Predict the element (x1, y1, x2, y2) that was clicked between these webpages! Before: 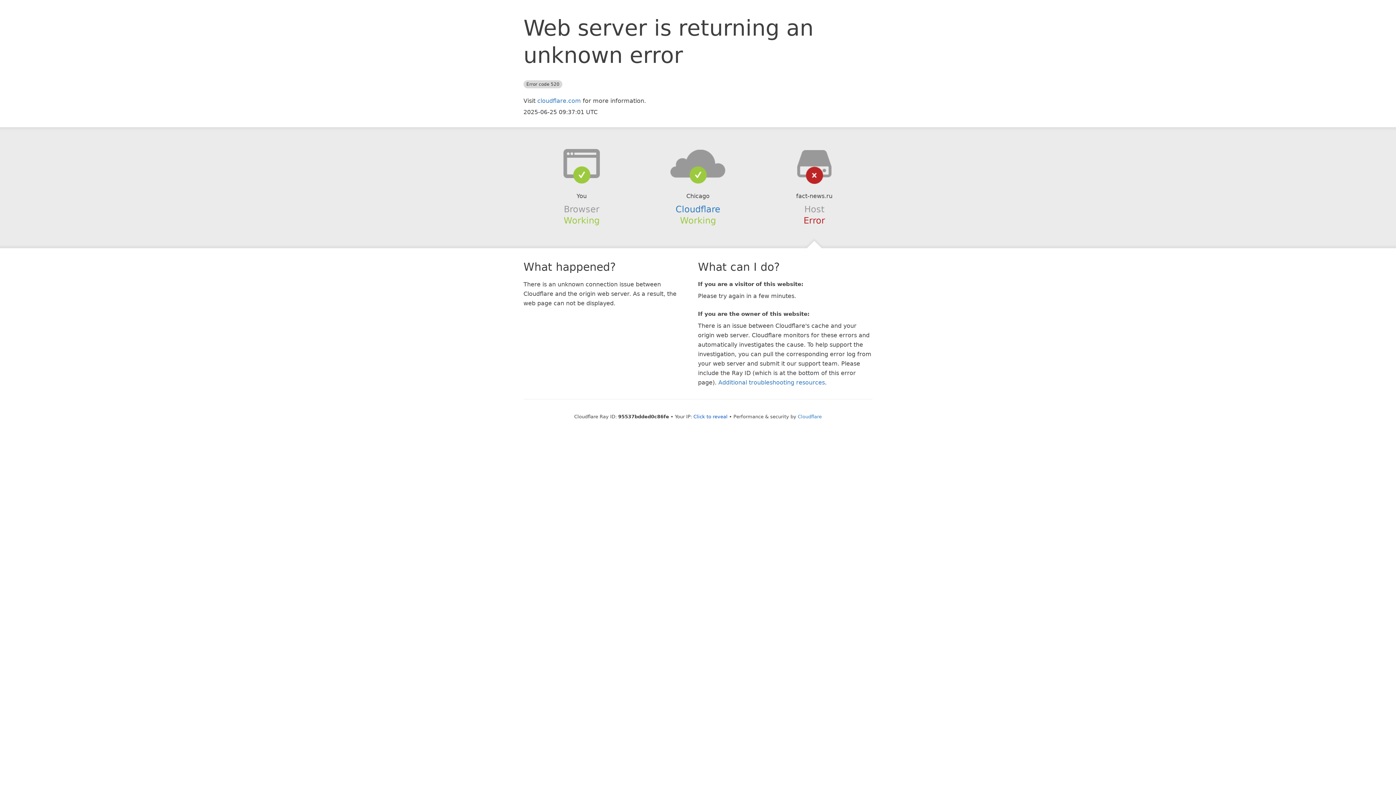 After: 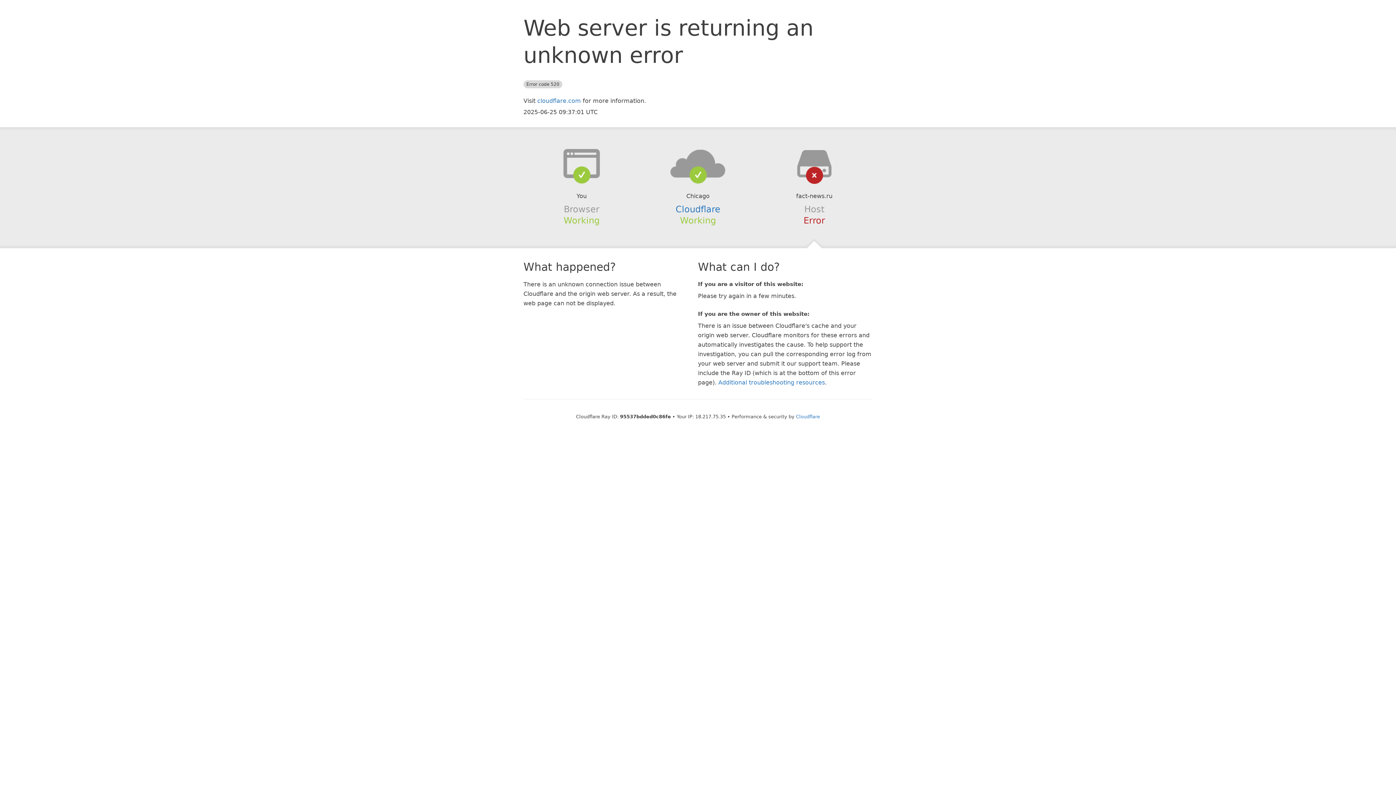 Action: label: Click to reveal bbox: (693, 414, 727, 419)